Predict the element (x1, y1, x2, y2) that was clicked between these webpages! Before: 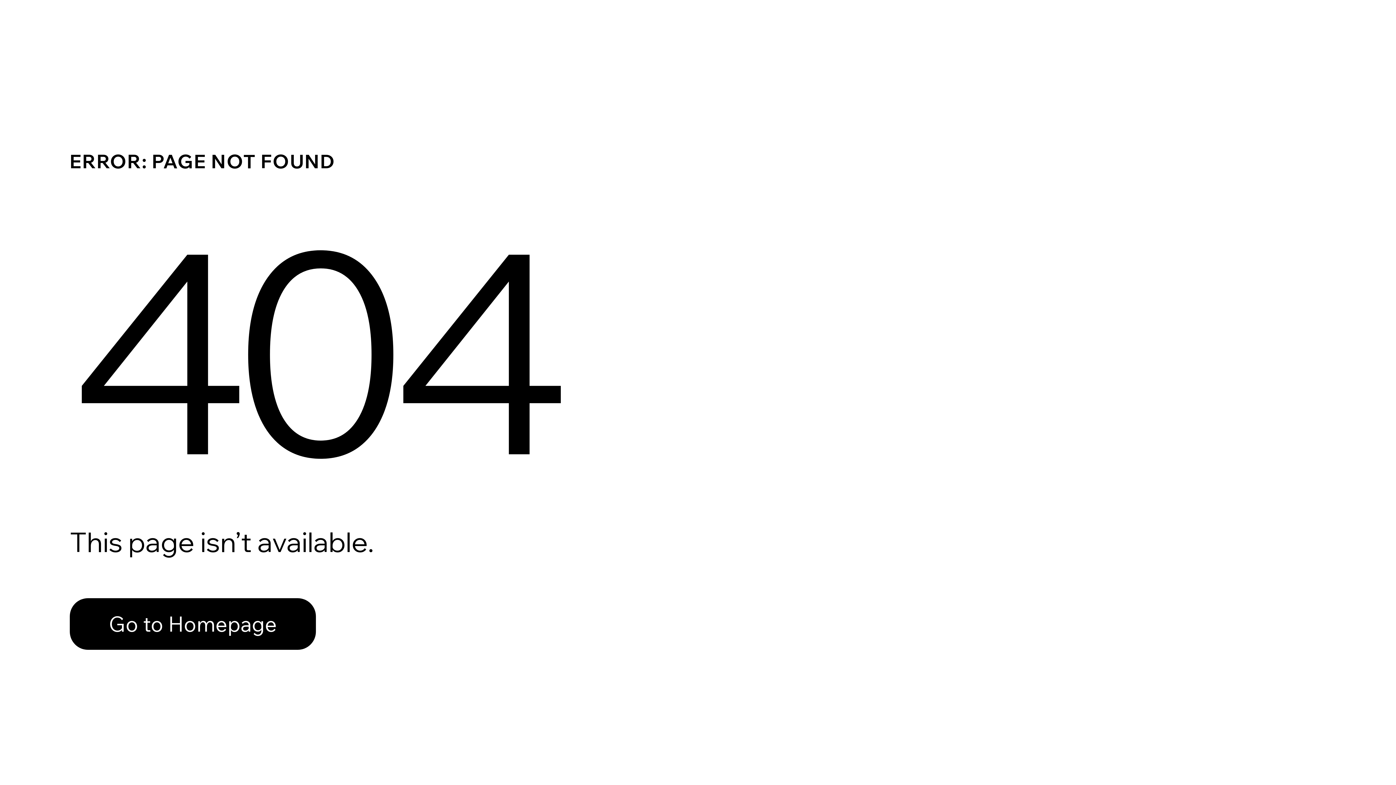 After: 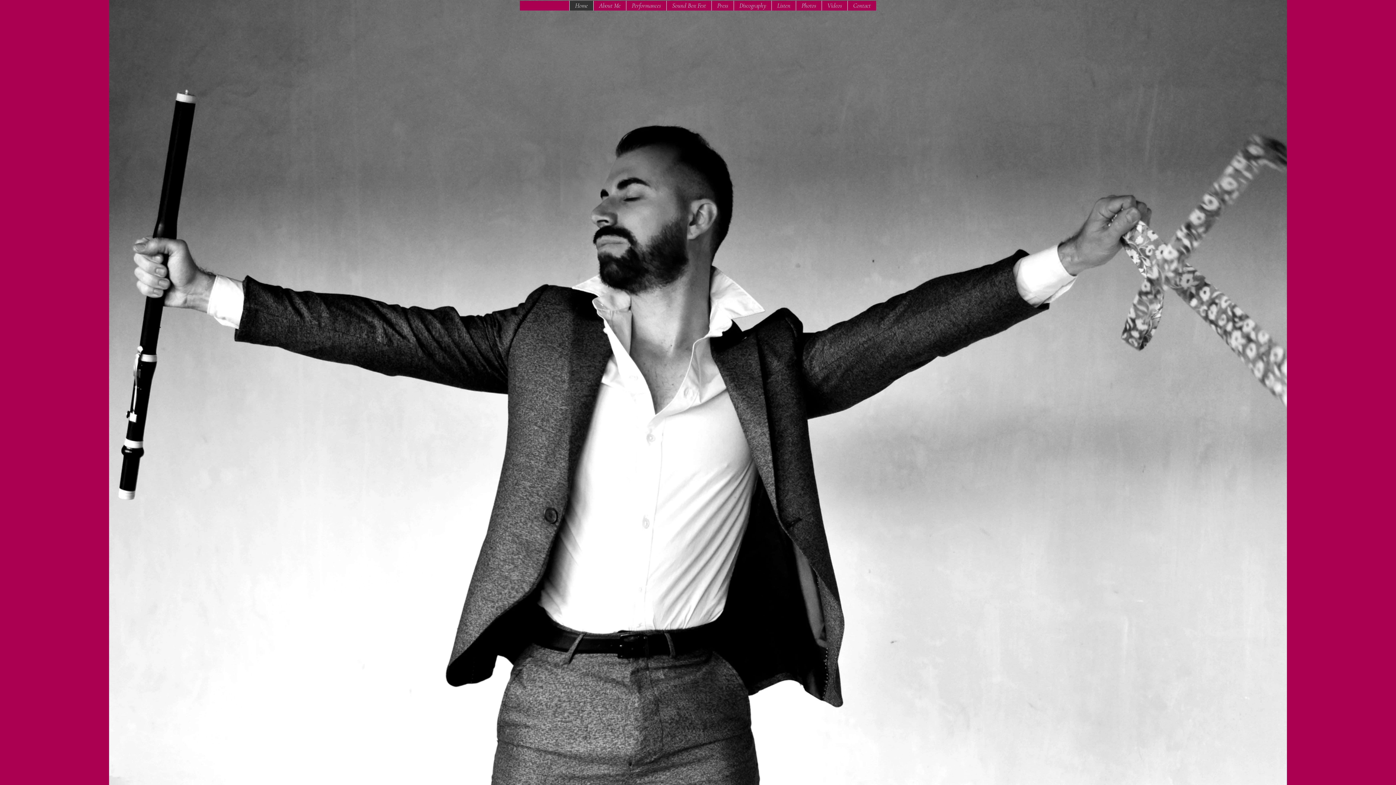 Action: label: Go to Homepage bbox: (69, 582, 768, 659)